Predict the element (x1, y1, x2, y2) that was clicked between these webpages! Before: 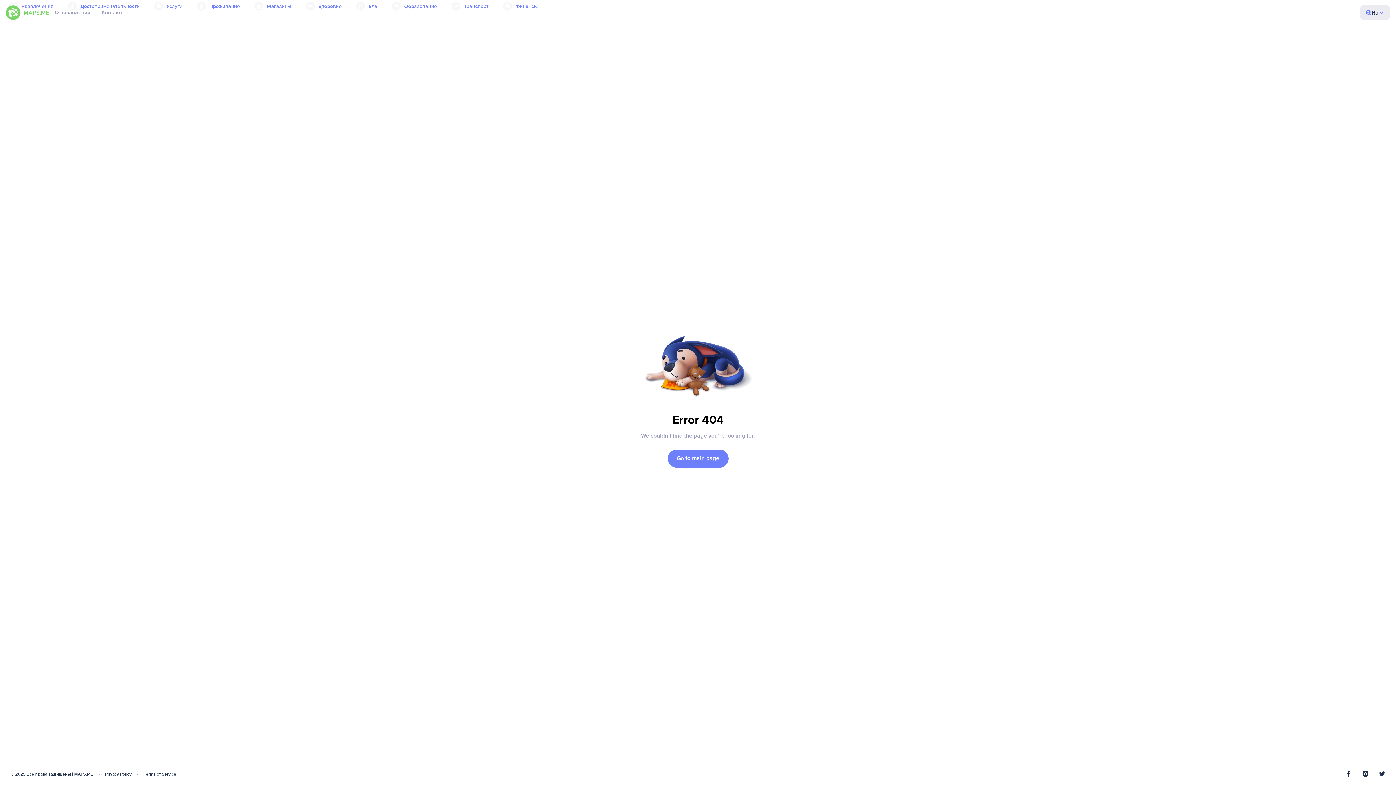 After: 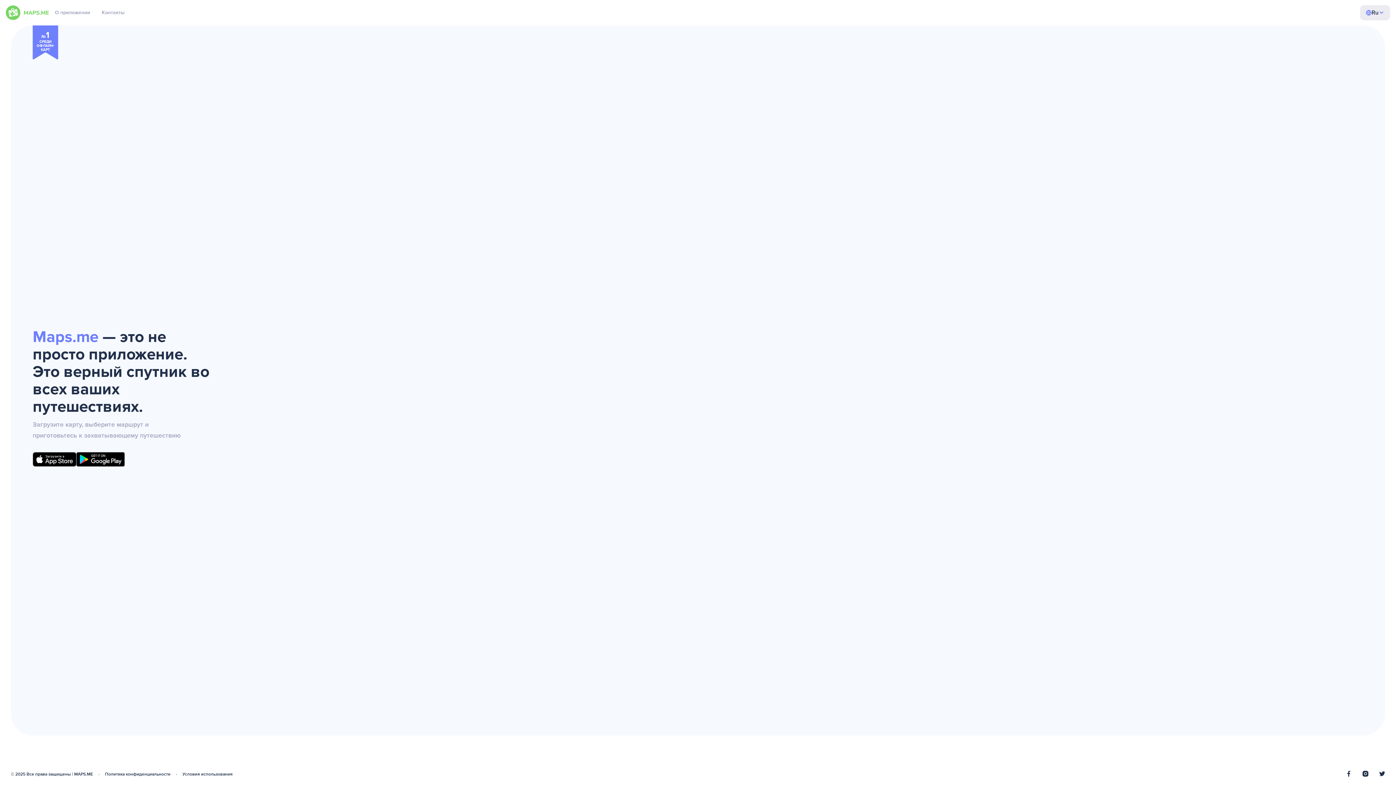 Action: bbox: (667, 449, 728, 467) label: Go to main page